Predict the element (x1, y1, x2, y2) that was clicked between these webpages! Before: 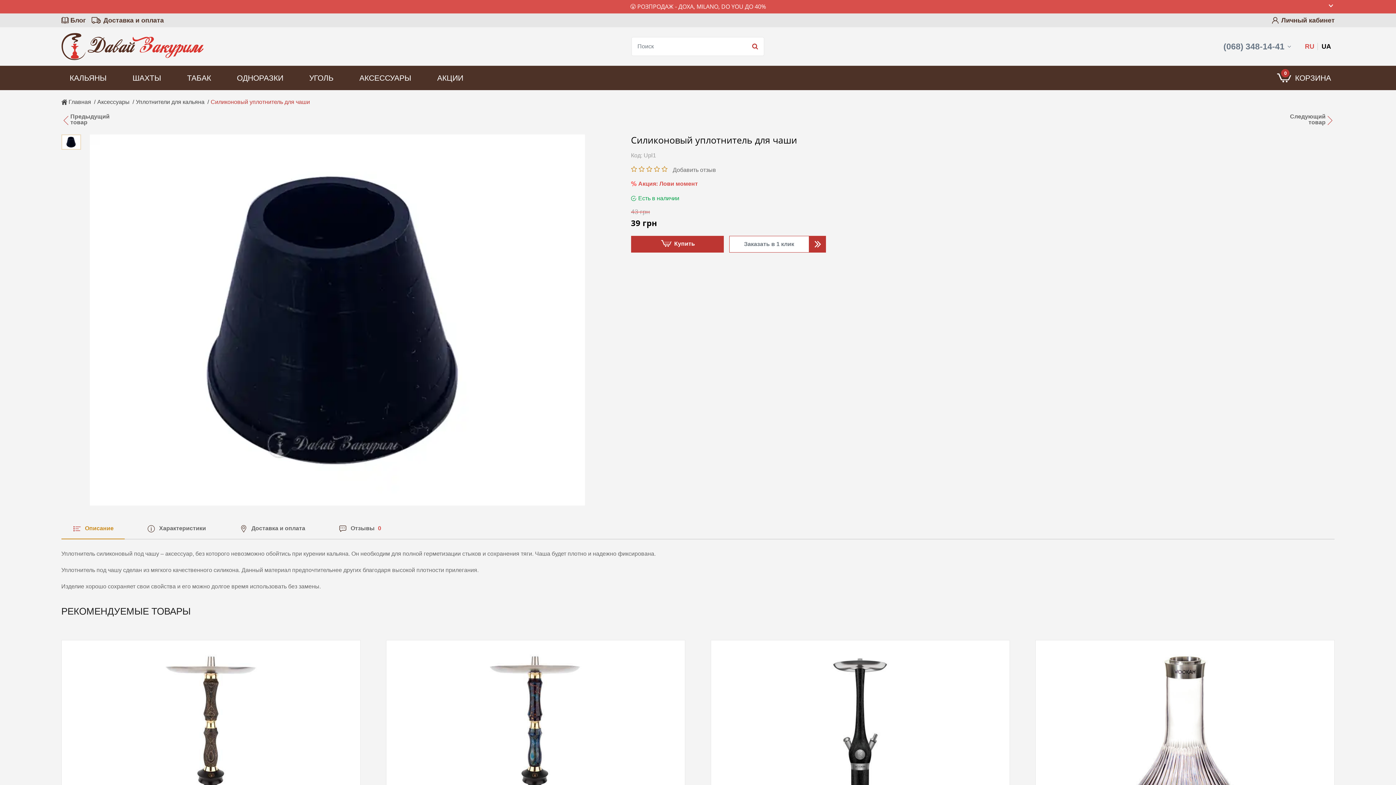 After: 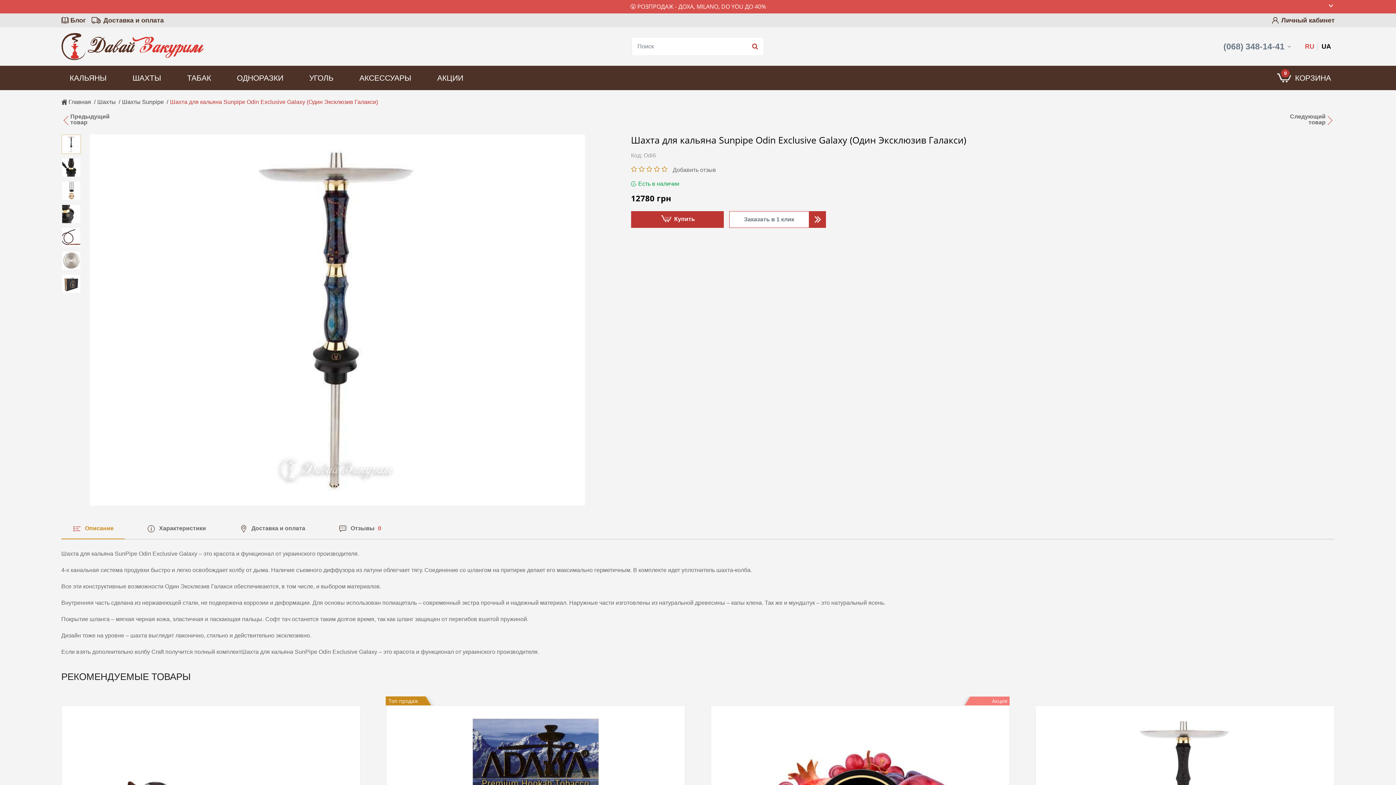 Action: bbox: (391, 646, 679, 862)